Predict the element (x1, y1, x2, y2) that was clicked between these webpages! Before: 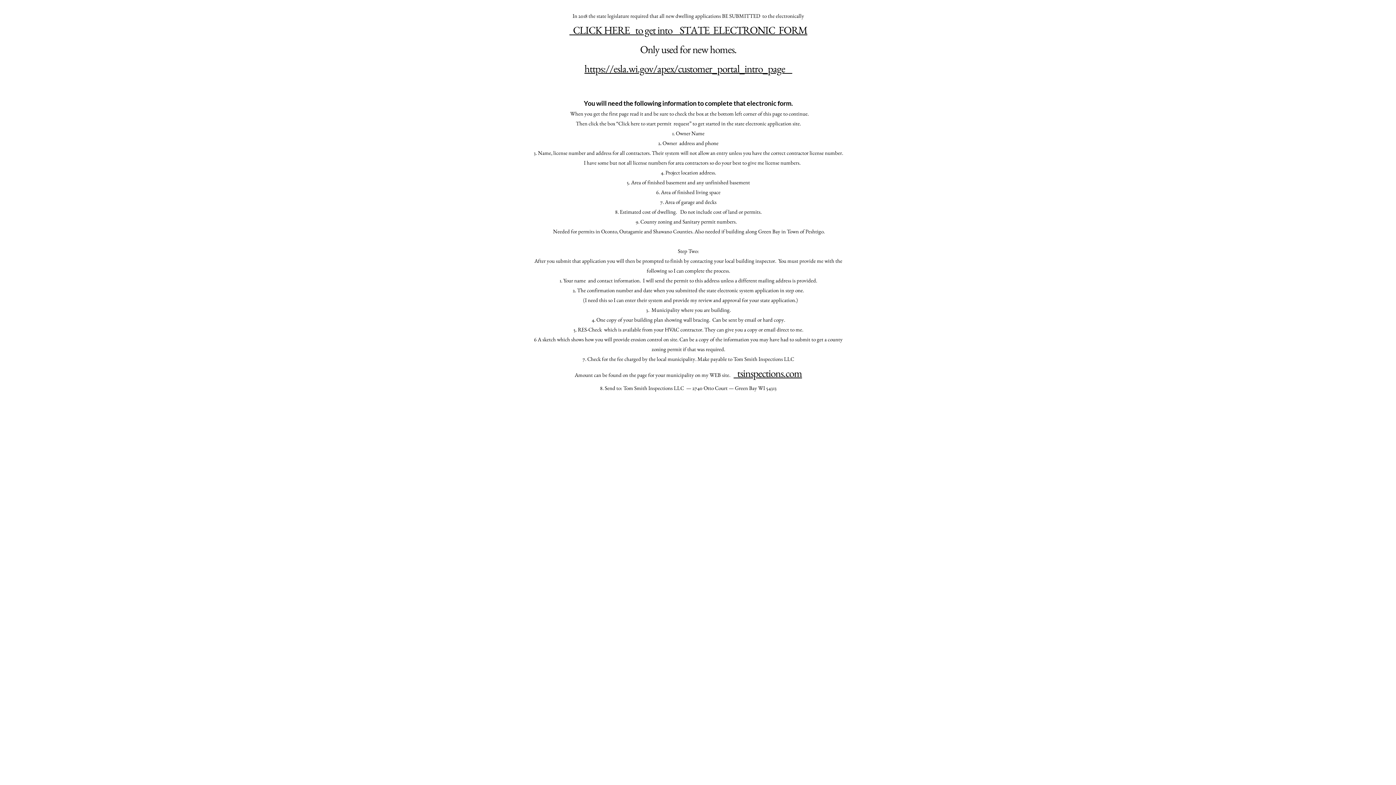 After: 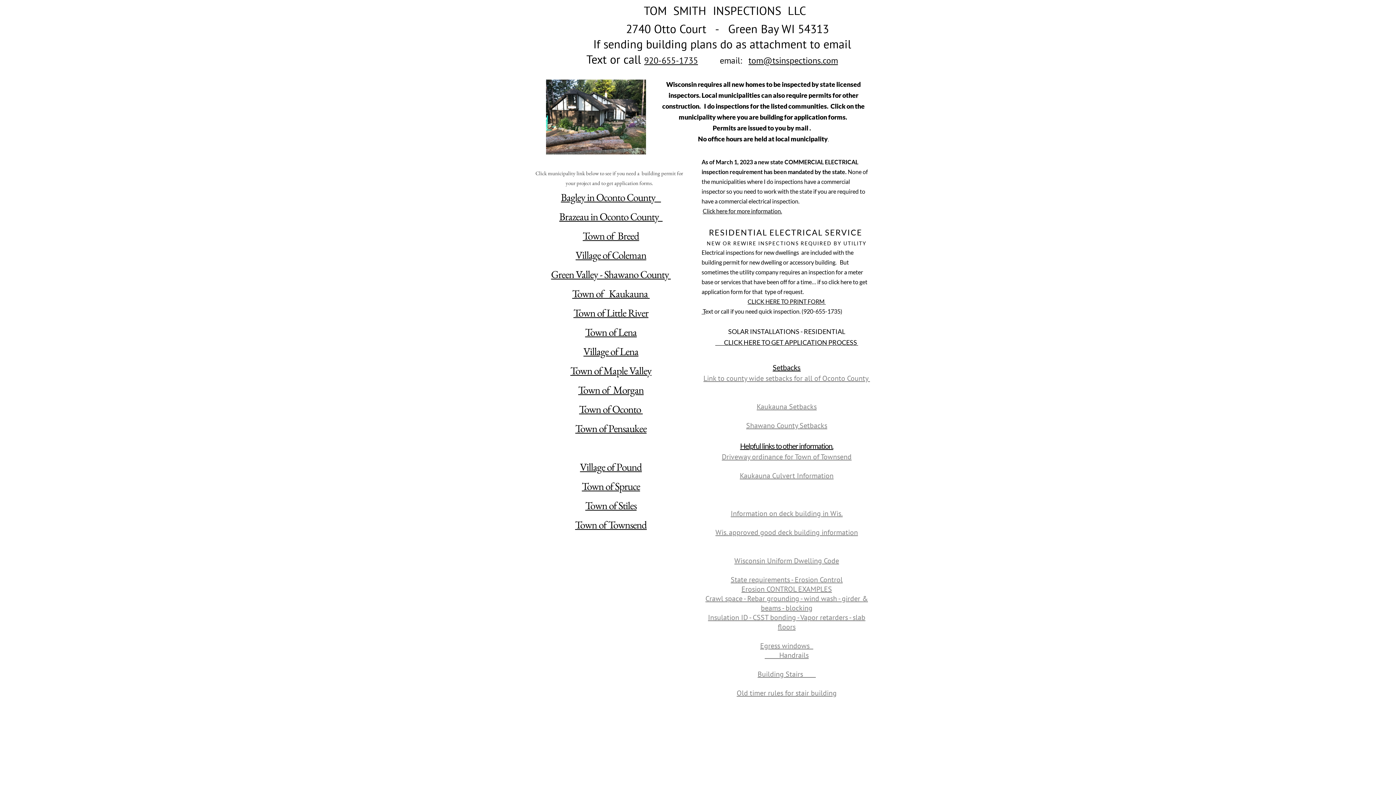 Action: bbox: (733, 366, 802, 380) label:   tsinspections.com